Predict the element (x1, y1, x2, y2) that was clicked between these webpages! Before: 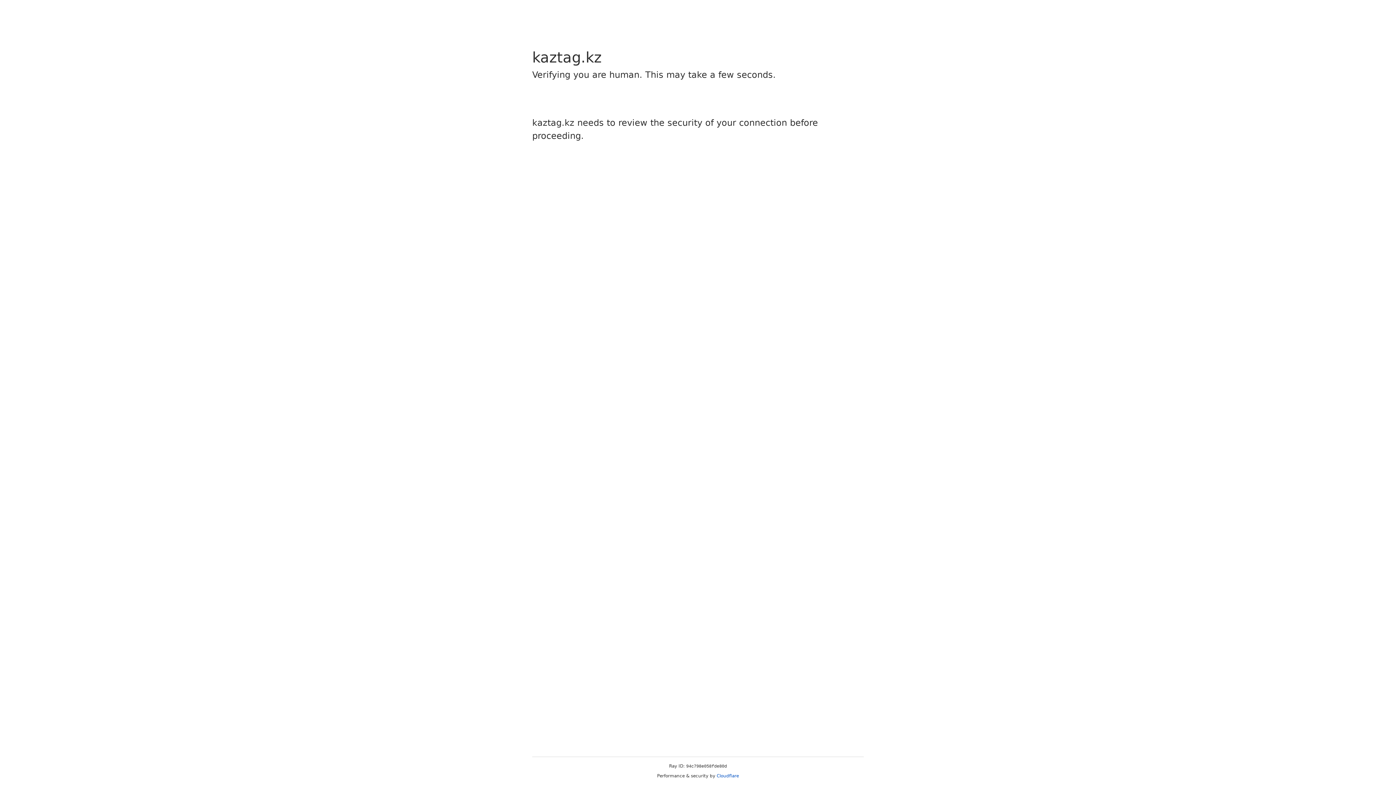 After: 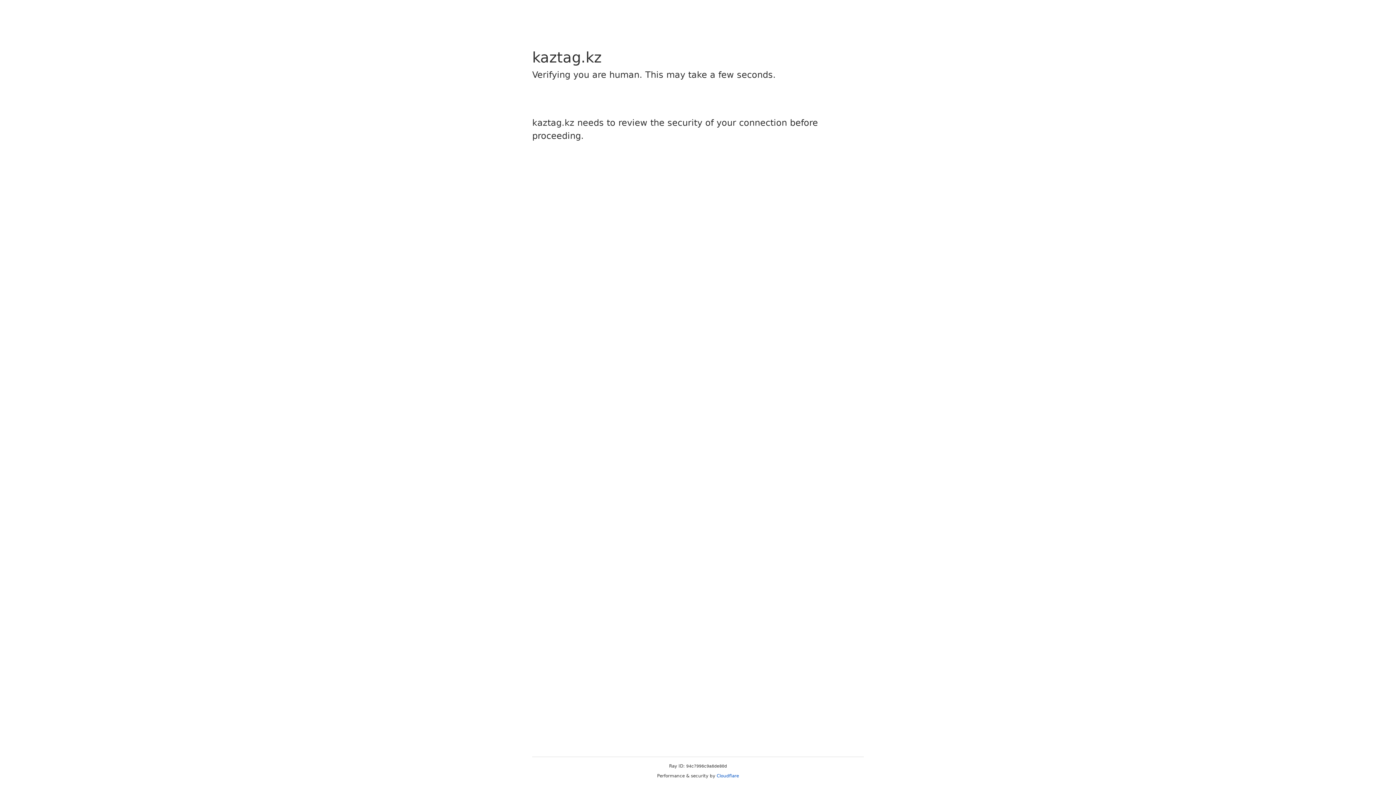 Action: bbox: (716, 773, 739, 778) label: Cloudflare